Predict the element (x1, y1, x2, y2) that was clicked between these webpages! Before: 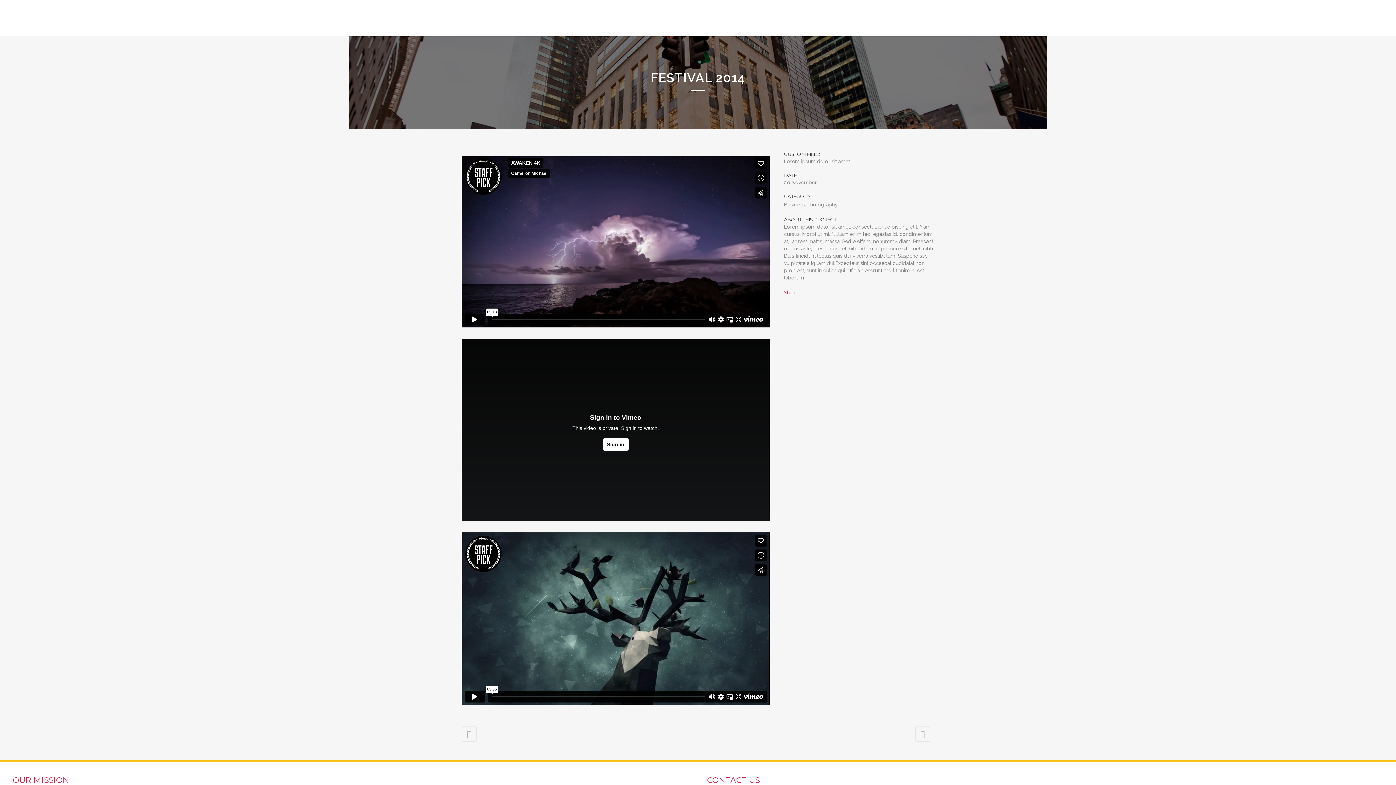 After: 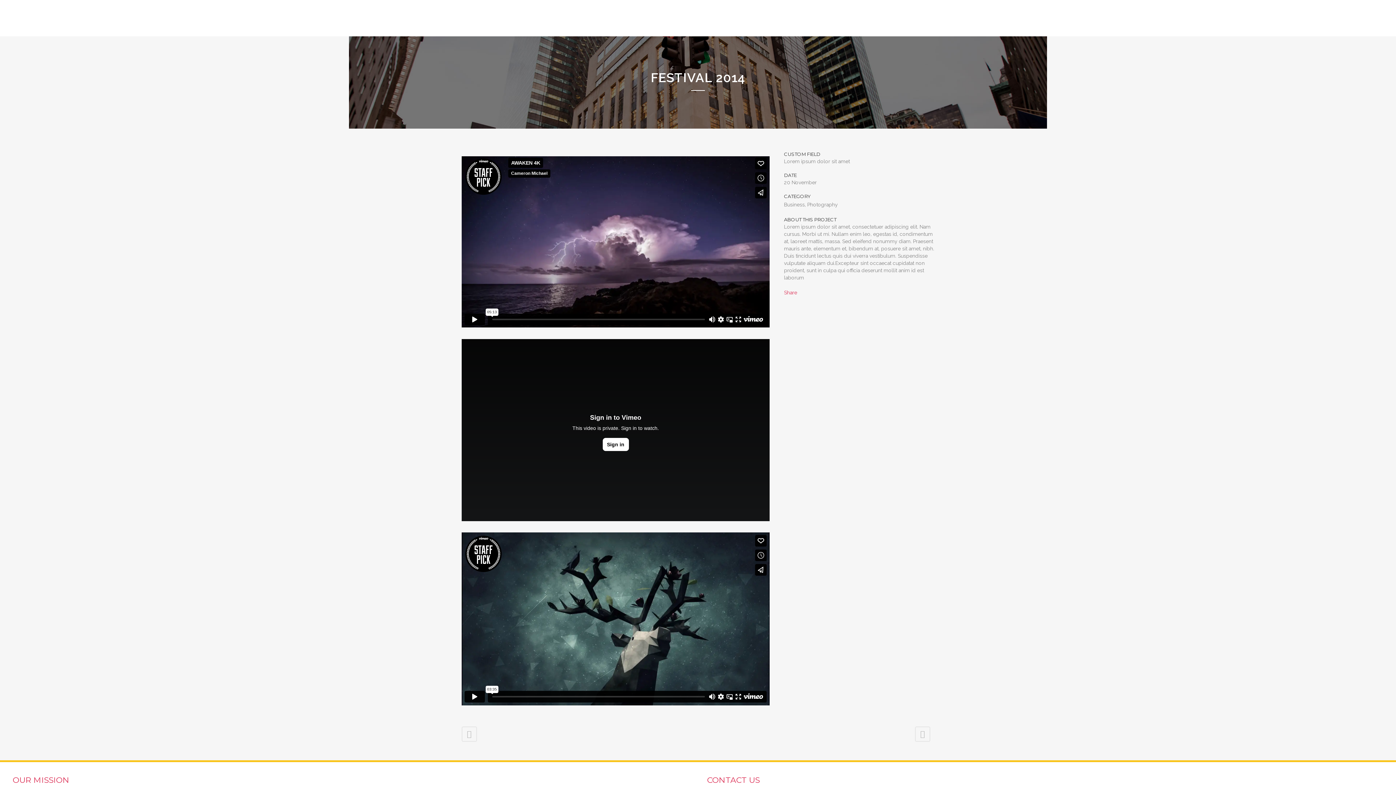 Action: bbox: (694, 730, 701, 737)